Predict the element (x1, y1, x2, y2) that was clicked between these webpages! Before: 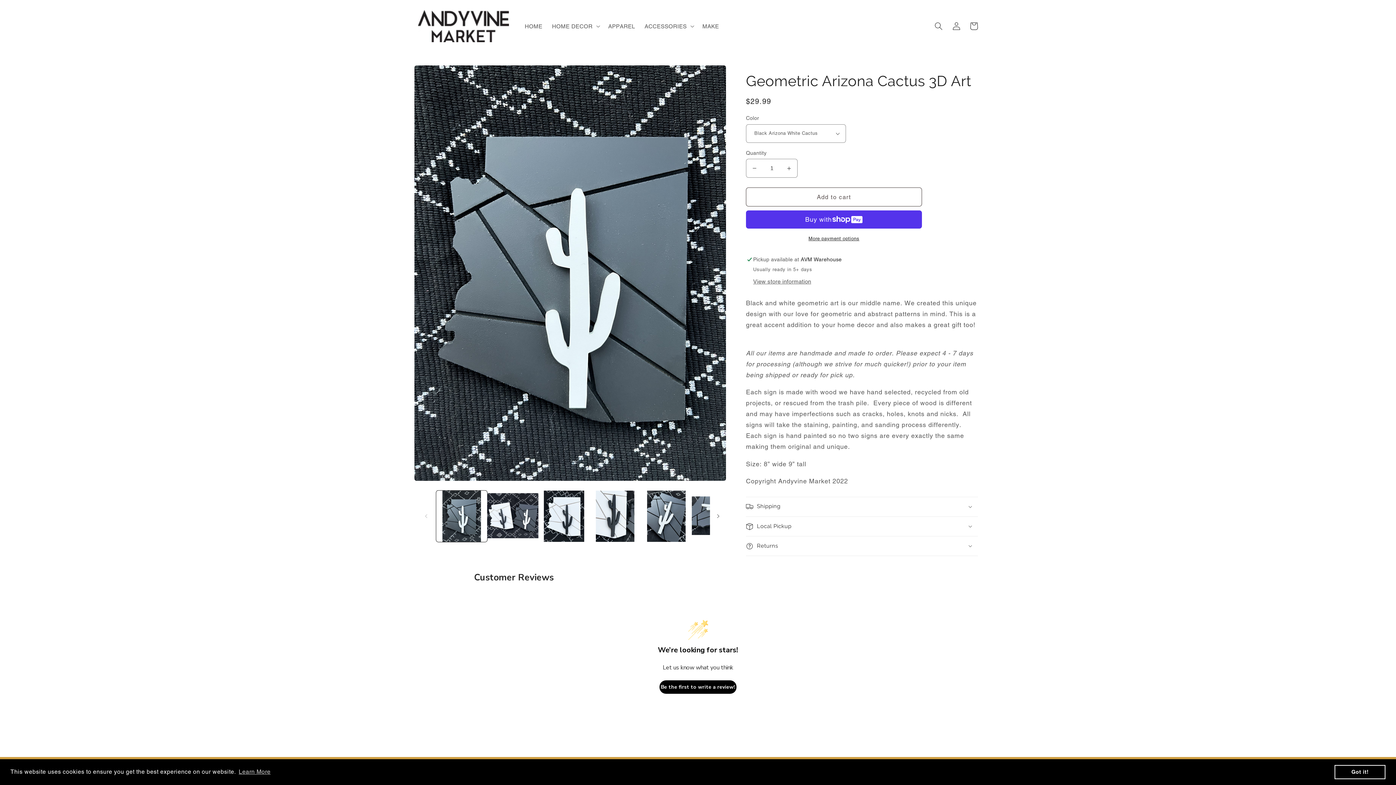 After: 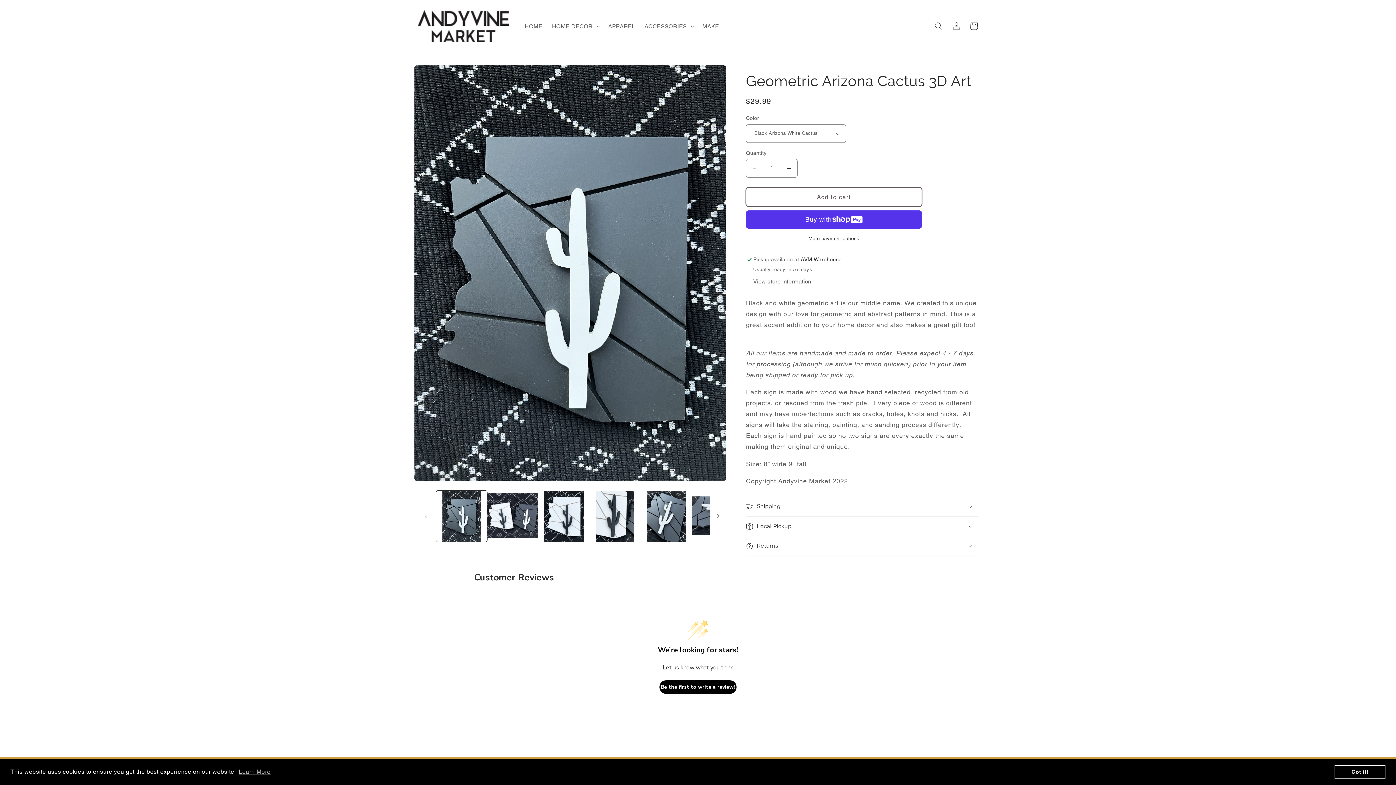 Action: label: Add to cart bbox: (746, 187, 922, 206)